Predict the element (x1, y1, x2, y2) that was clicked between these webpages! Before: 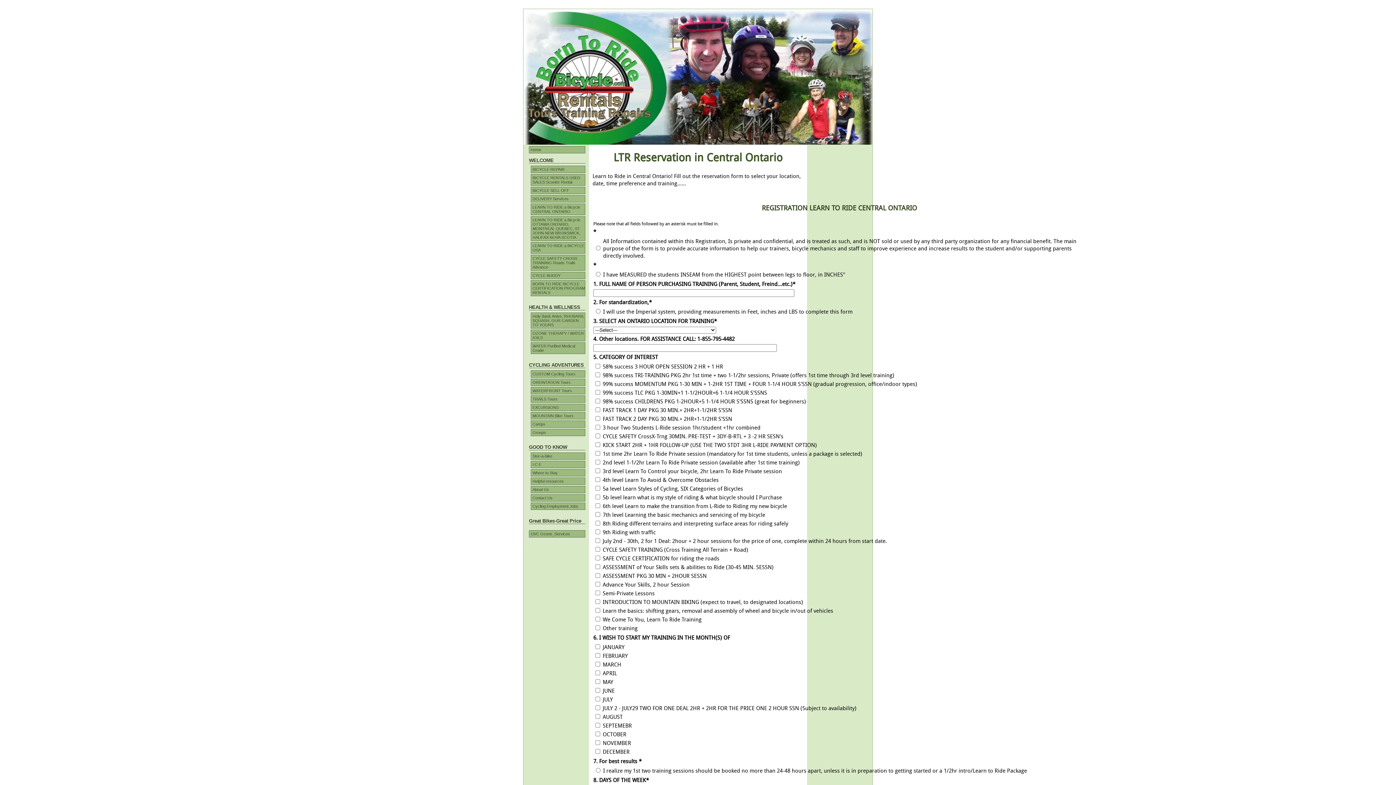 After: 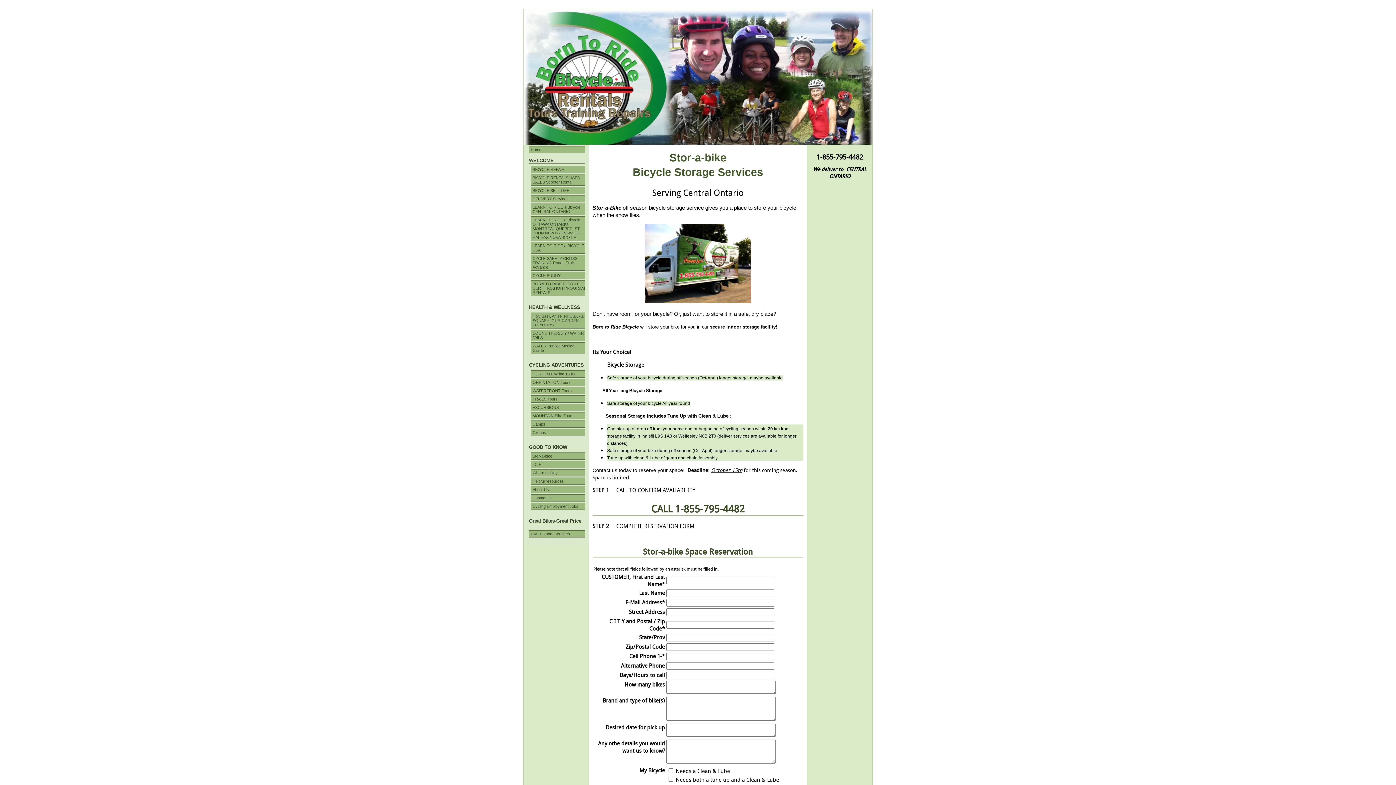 Action: bbox: (530, 452, 585, 460) label: Stor-a-bike